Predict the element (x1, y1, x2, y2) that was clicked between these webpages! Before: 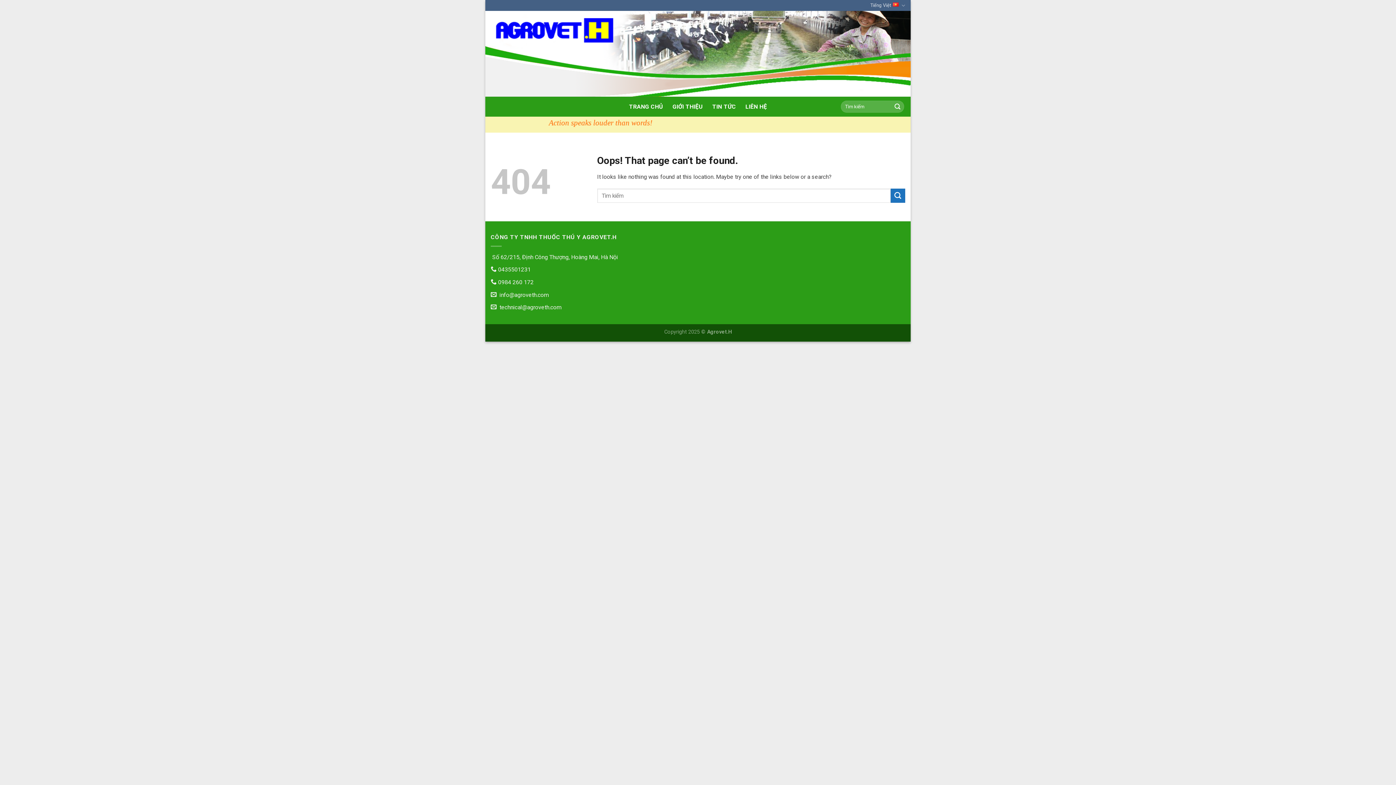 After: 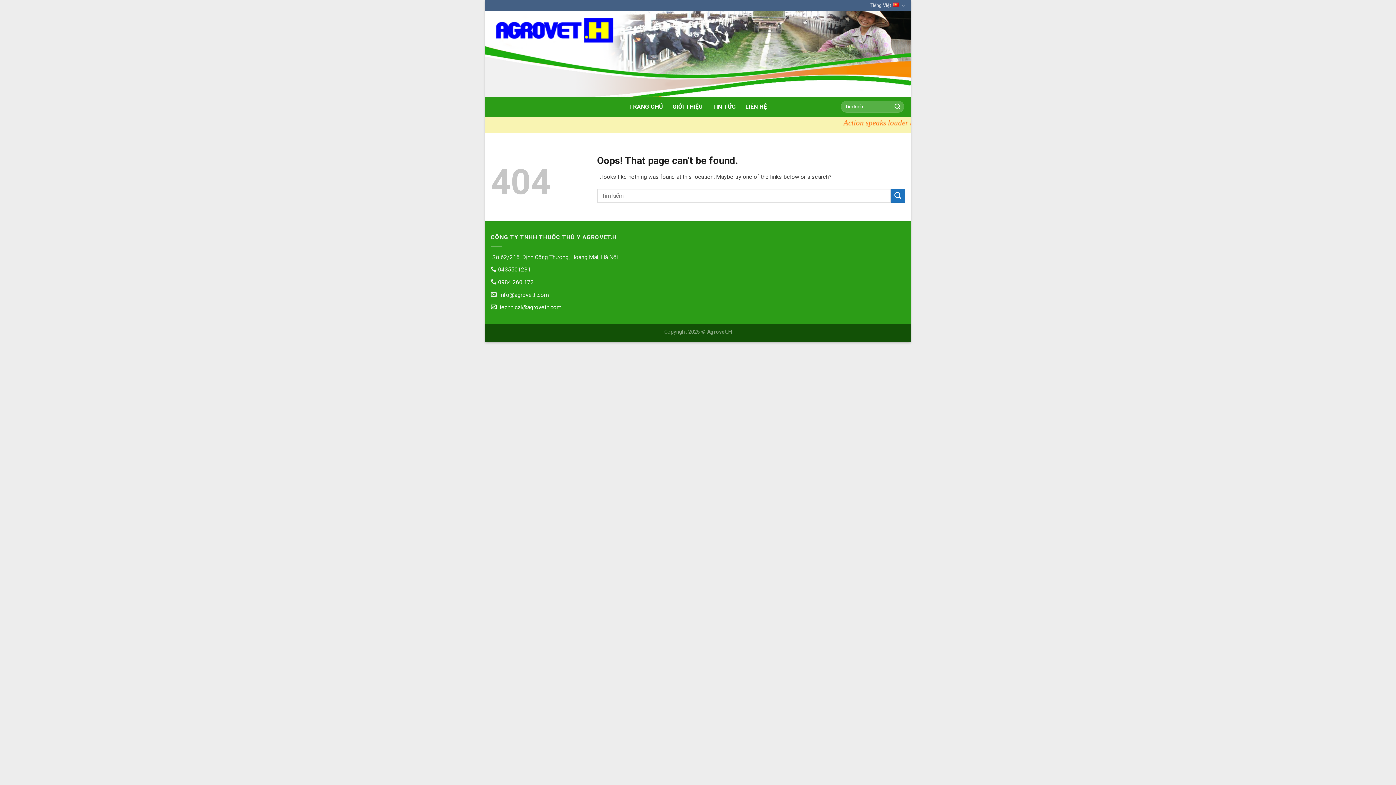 Action: bbox: (490, 304, 561, 310) label:   technical@agroveth.com